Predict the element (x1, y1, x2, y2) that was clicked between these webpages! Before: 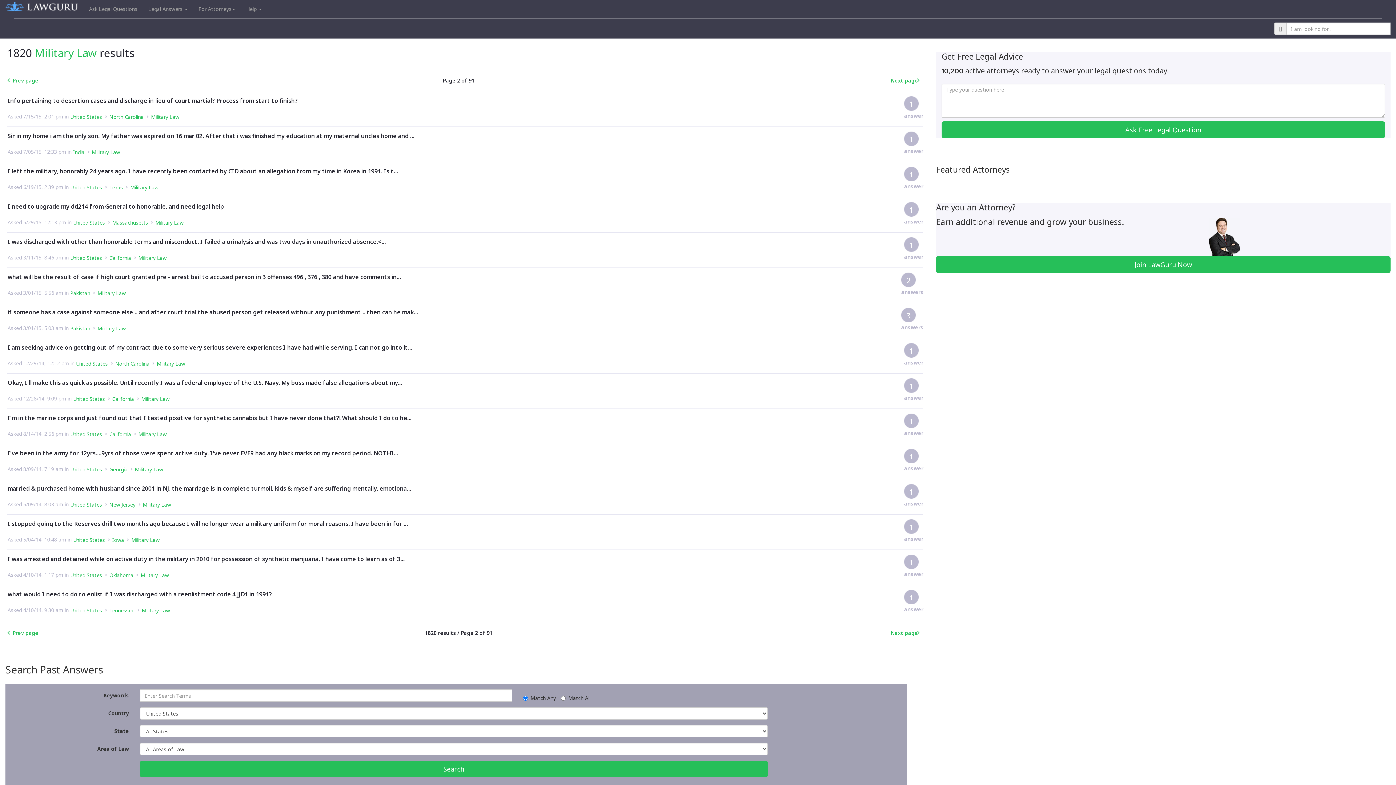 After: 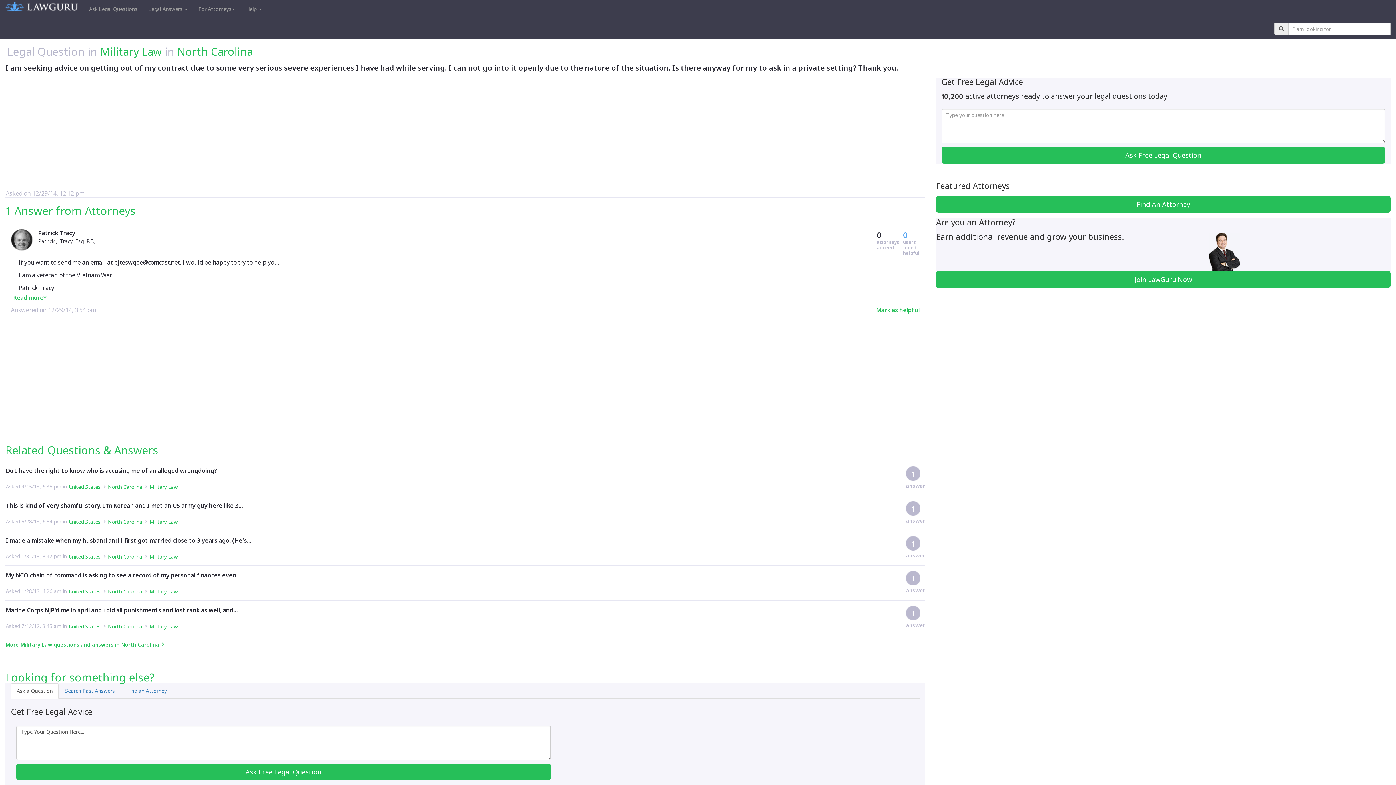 Action: label: 1
answer bbox: (904, 343, 923, 366)